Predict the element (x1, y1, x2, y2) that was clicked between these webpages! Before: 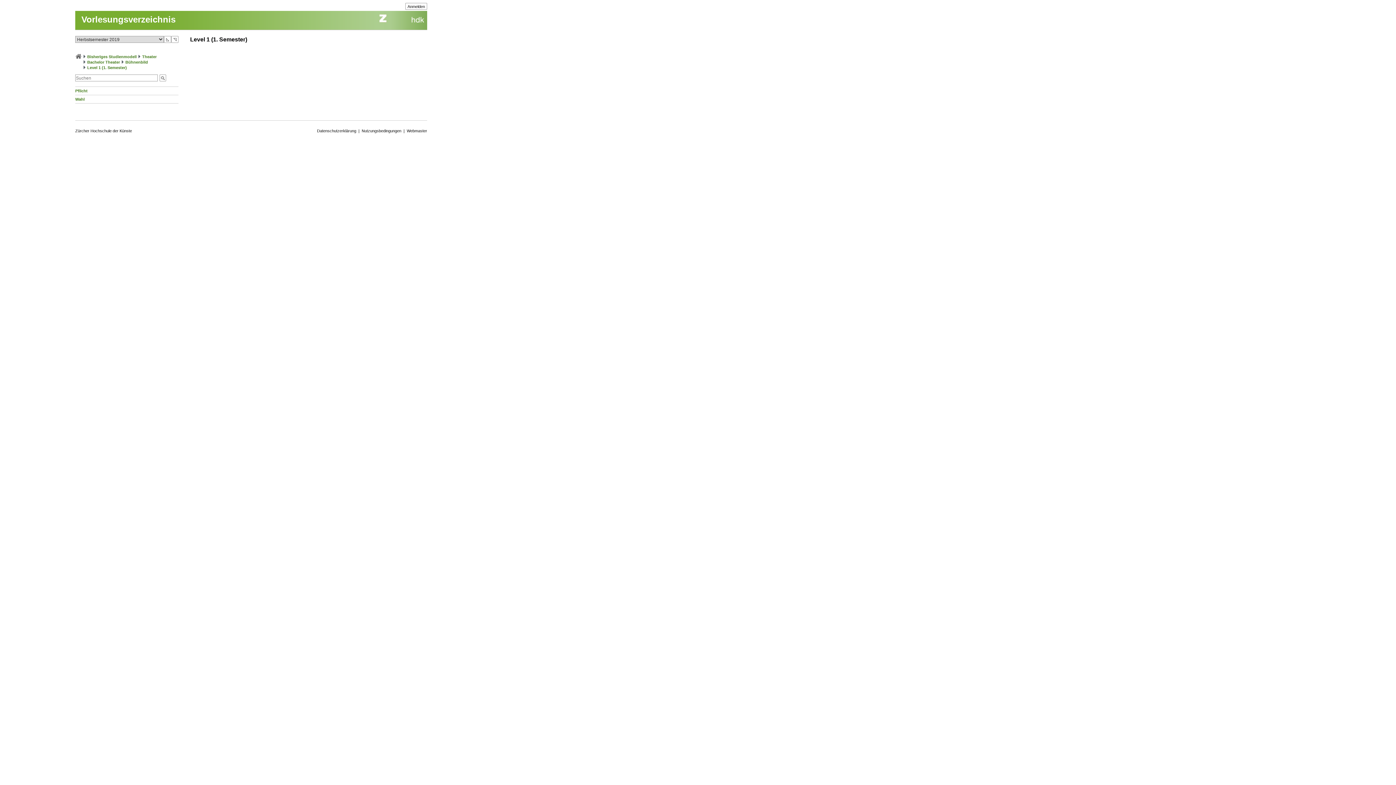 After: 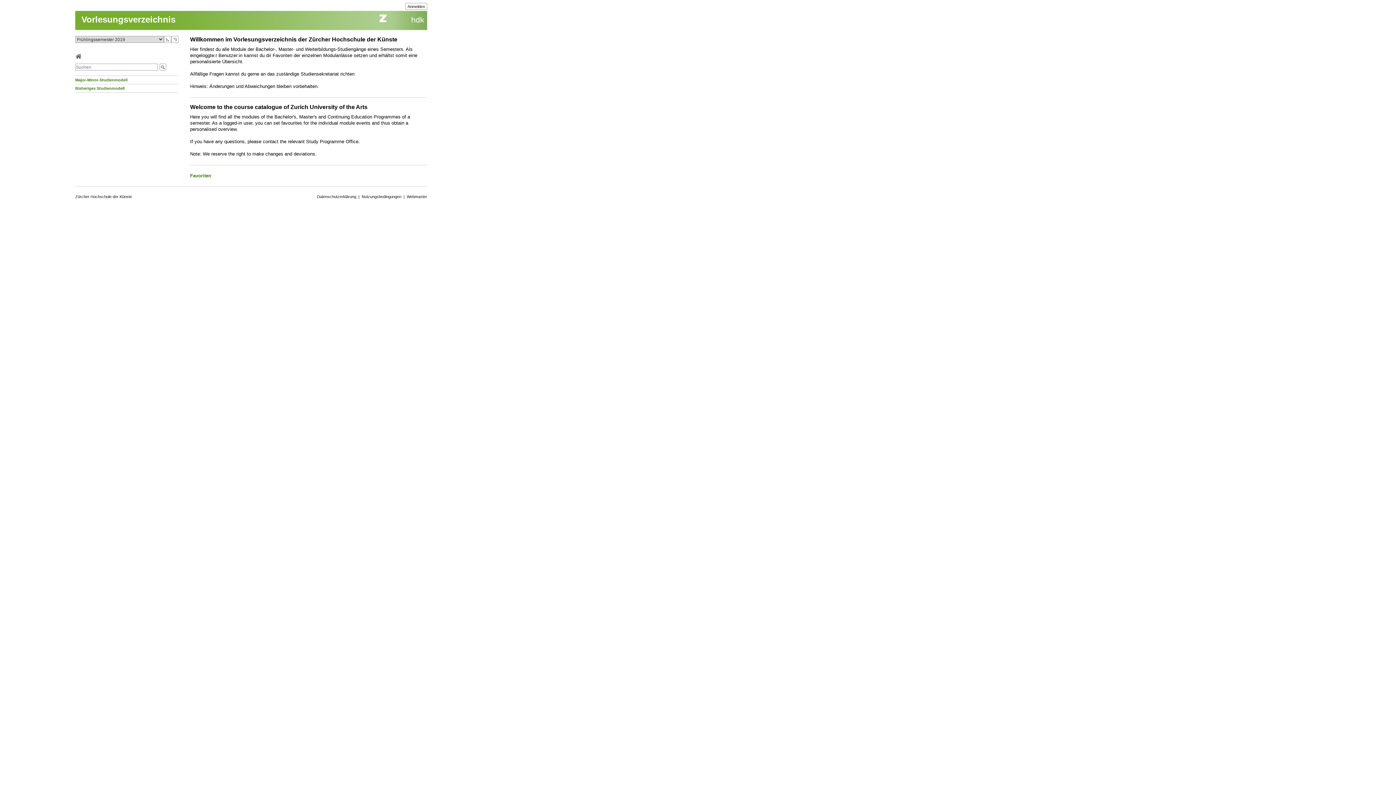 Action: label: ◺ bbox: (164, 36, 171, 42)